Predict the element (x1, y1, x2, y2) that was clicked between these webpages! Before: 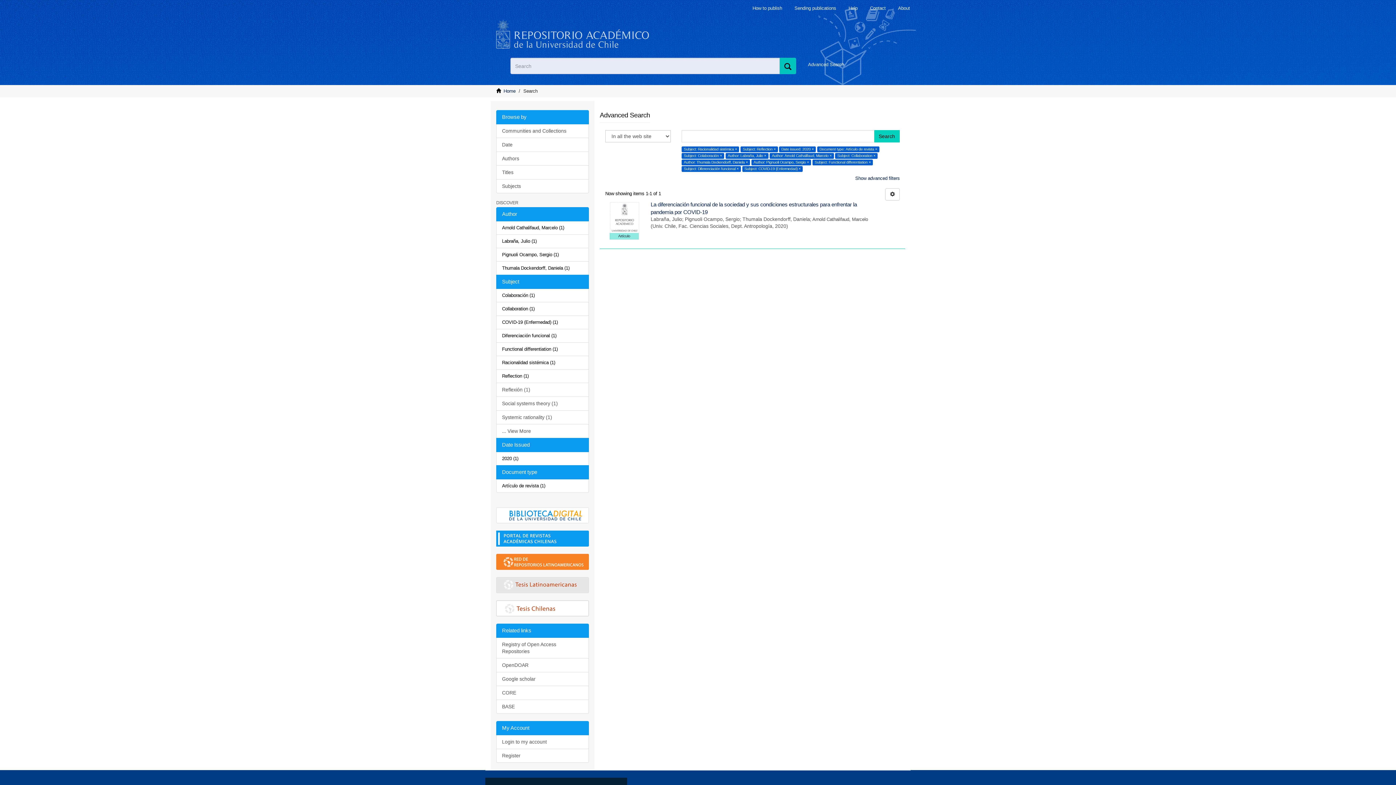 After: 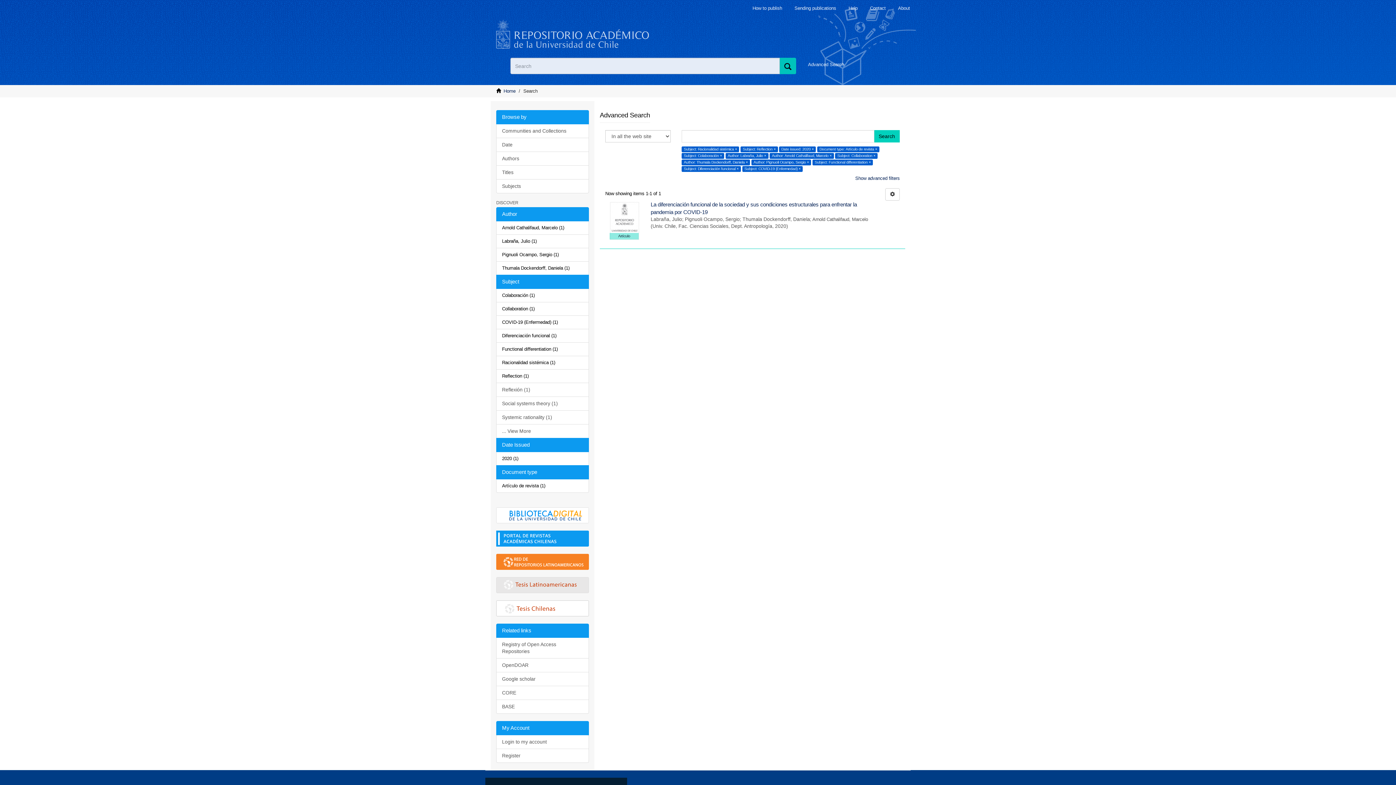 Action: label: Author bbox: (496, 207, 589, 221)